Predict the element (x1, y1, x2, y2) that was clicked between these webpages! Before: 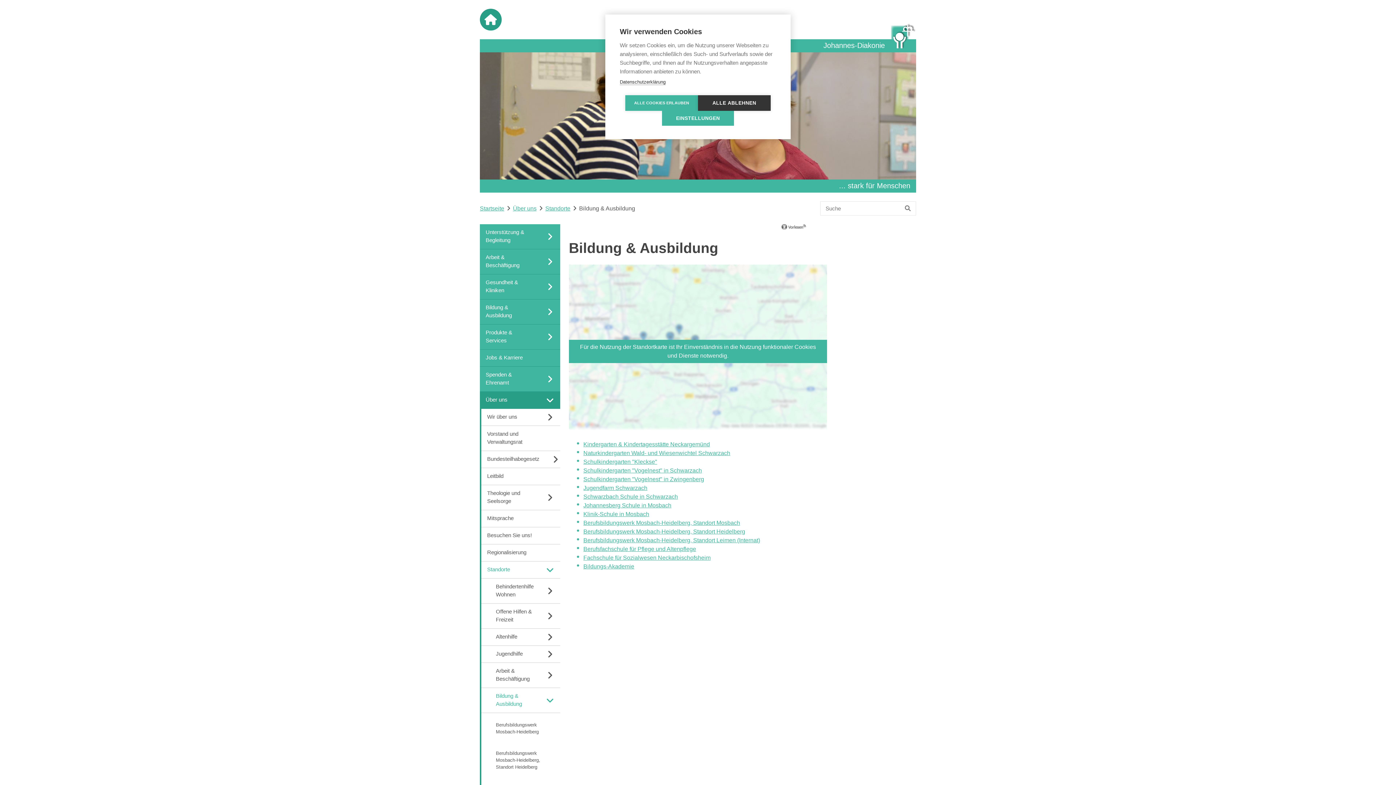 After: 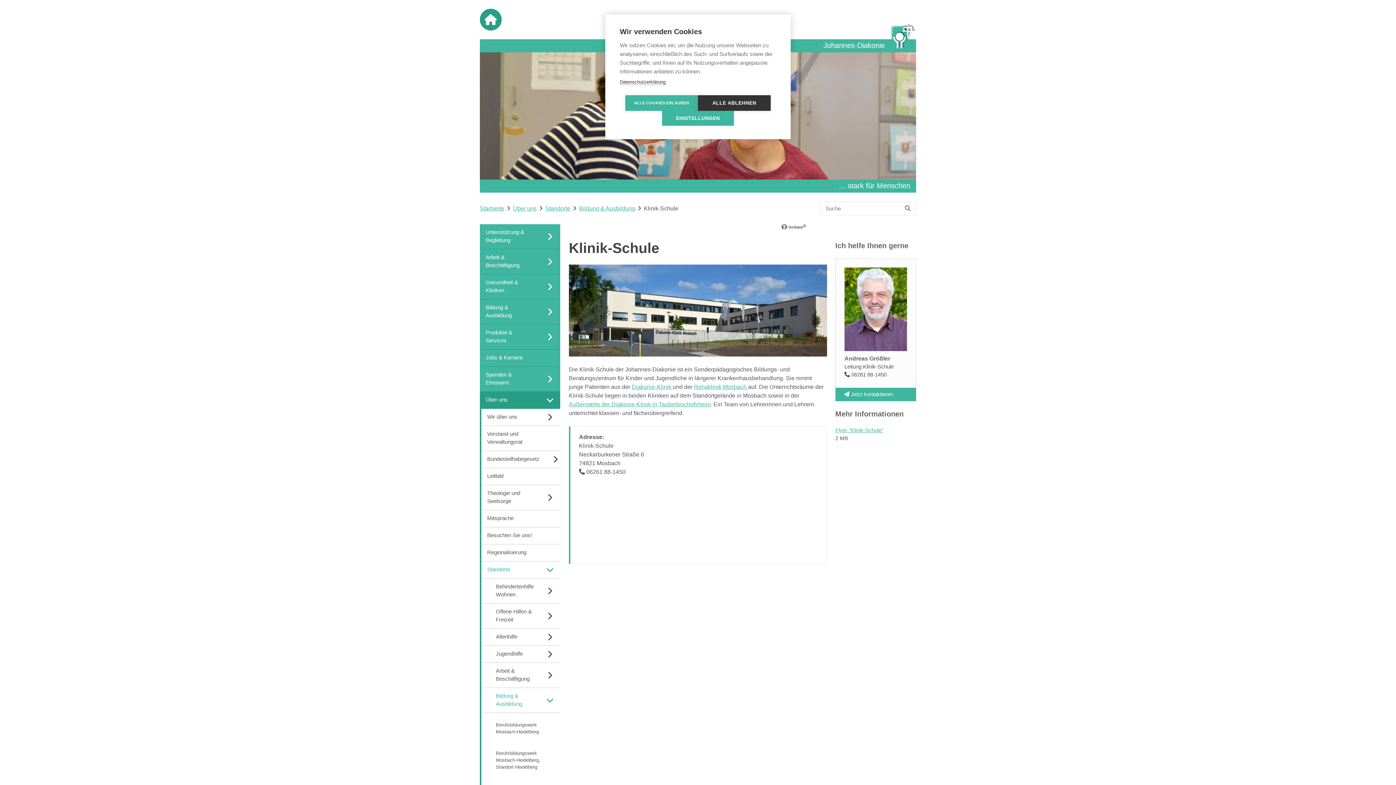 Action: bbox: (583, 510, 649, 518) label: Klinik-Schule in Mosbach